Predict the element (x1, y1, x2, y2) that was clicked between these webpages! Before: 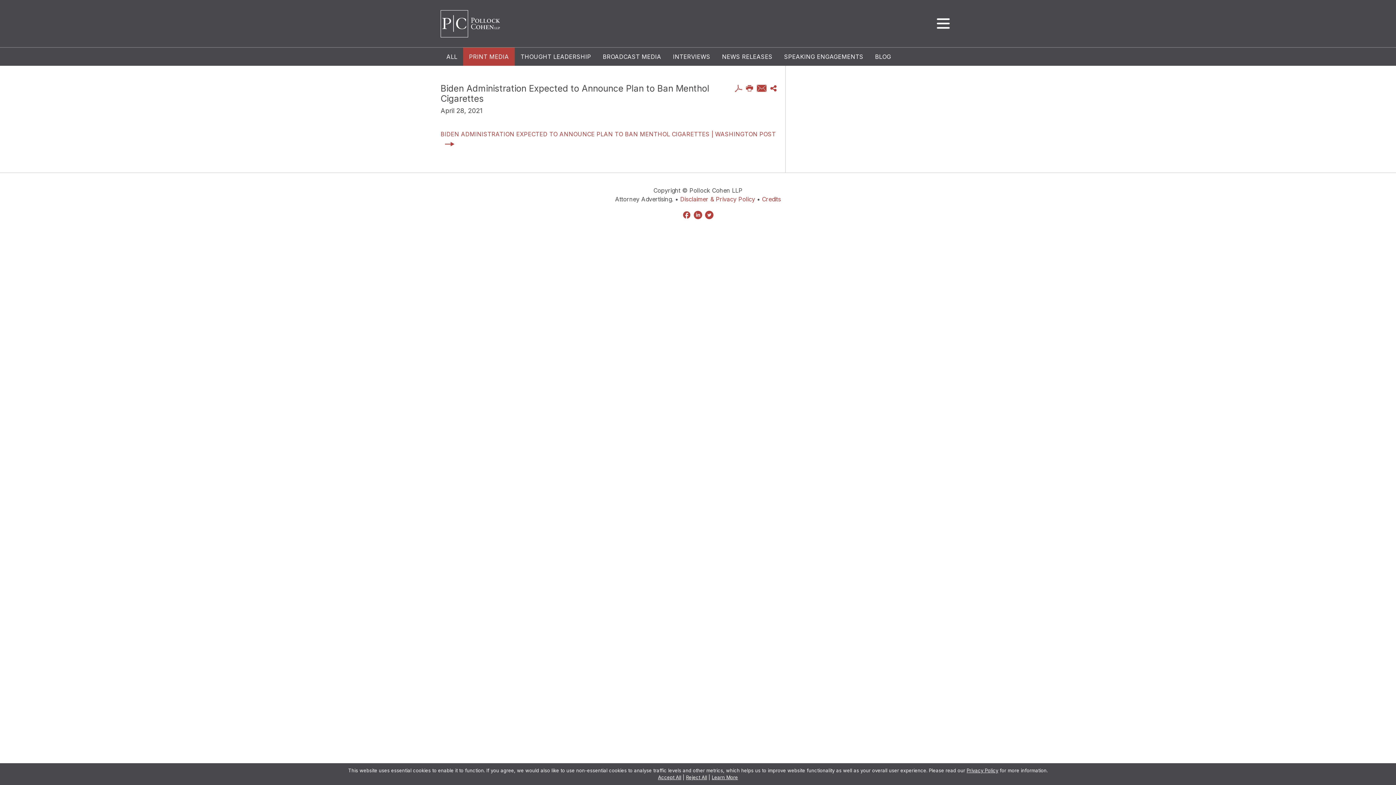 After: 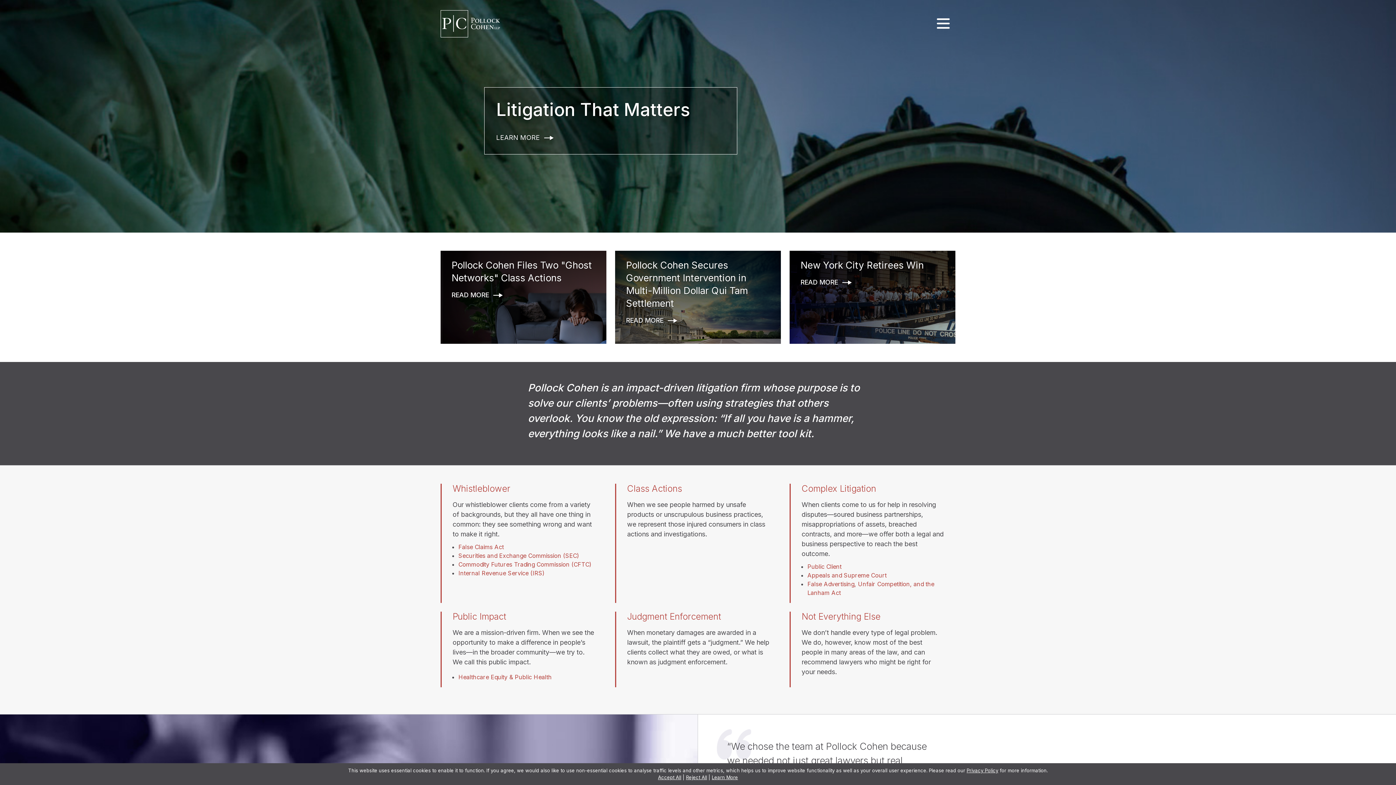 Action: bbox: (440, 10, 500, 37)